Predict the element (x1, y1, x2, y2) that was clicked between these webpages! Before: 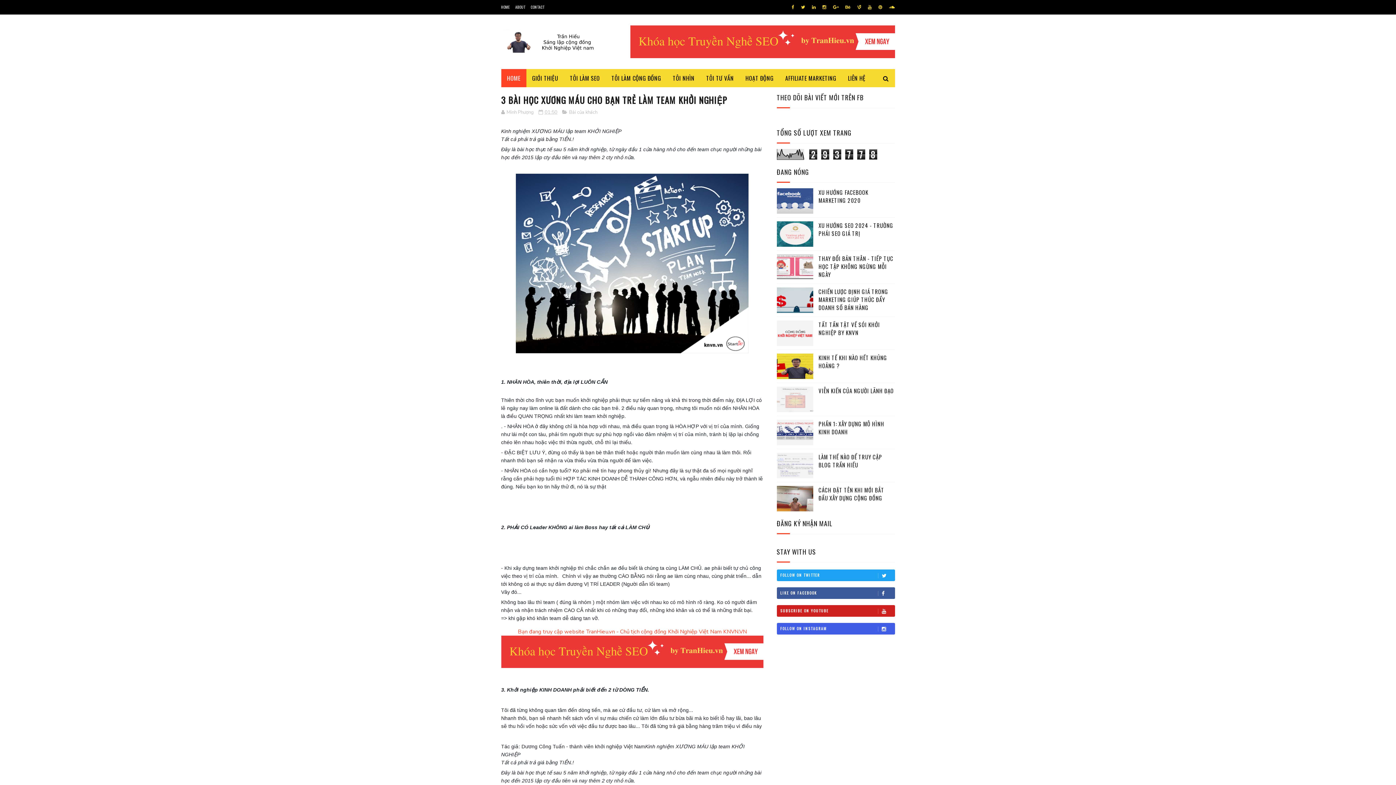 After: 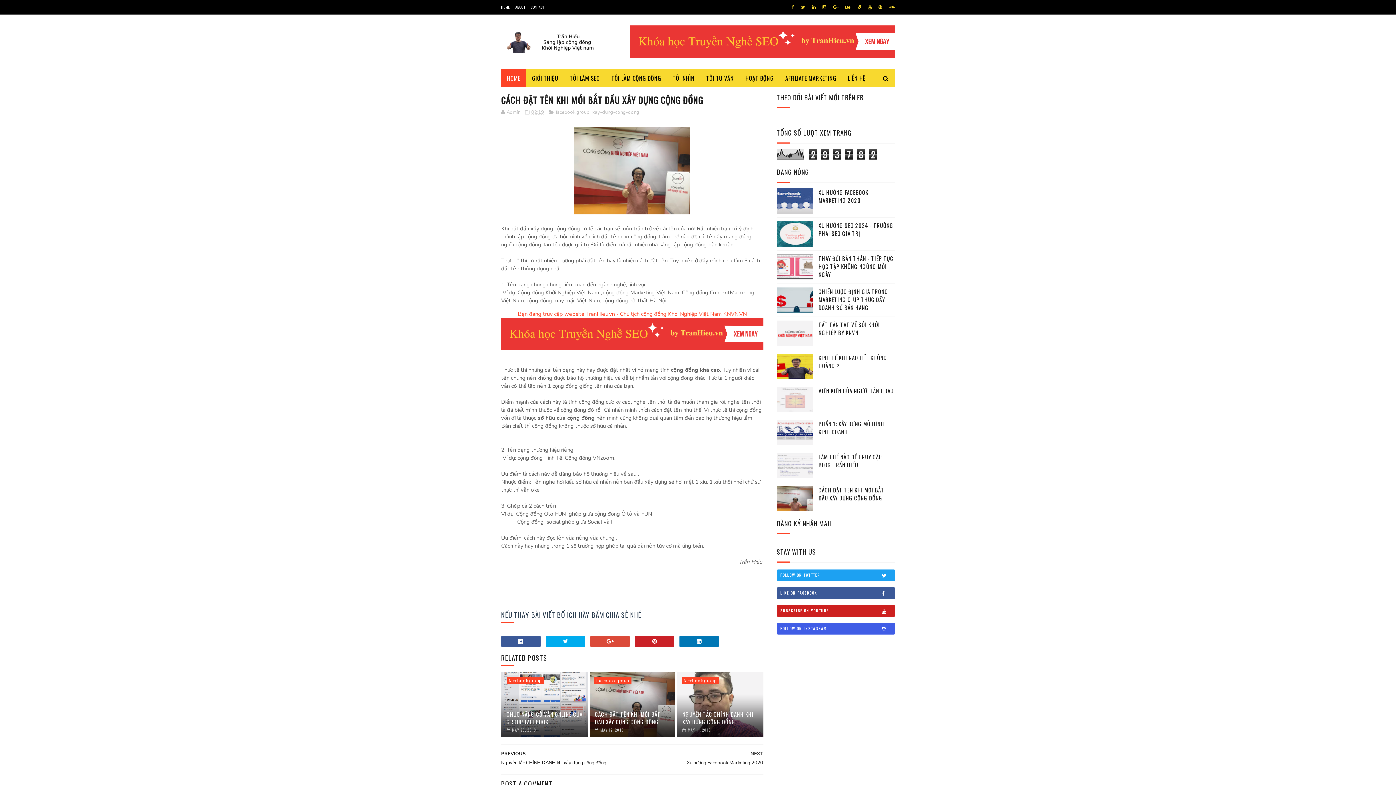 Action: bbox: (818, 486, 884, 502) label: CÁCH ĐẶT TÊN KHI MỚI BẮT ĐẦU XÂY DỰNG CỘNG ĐỒNG